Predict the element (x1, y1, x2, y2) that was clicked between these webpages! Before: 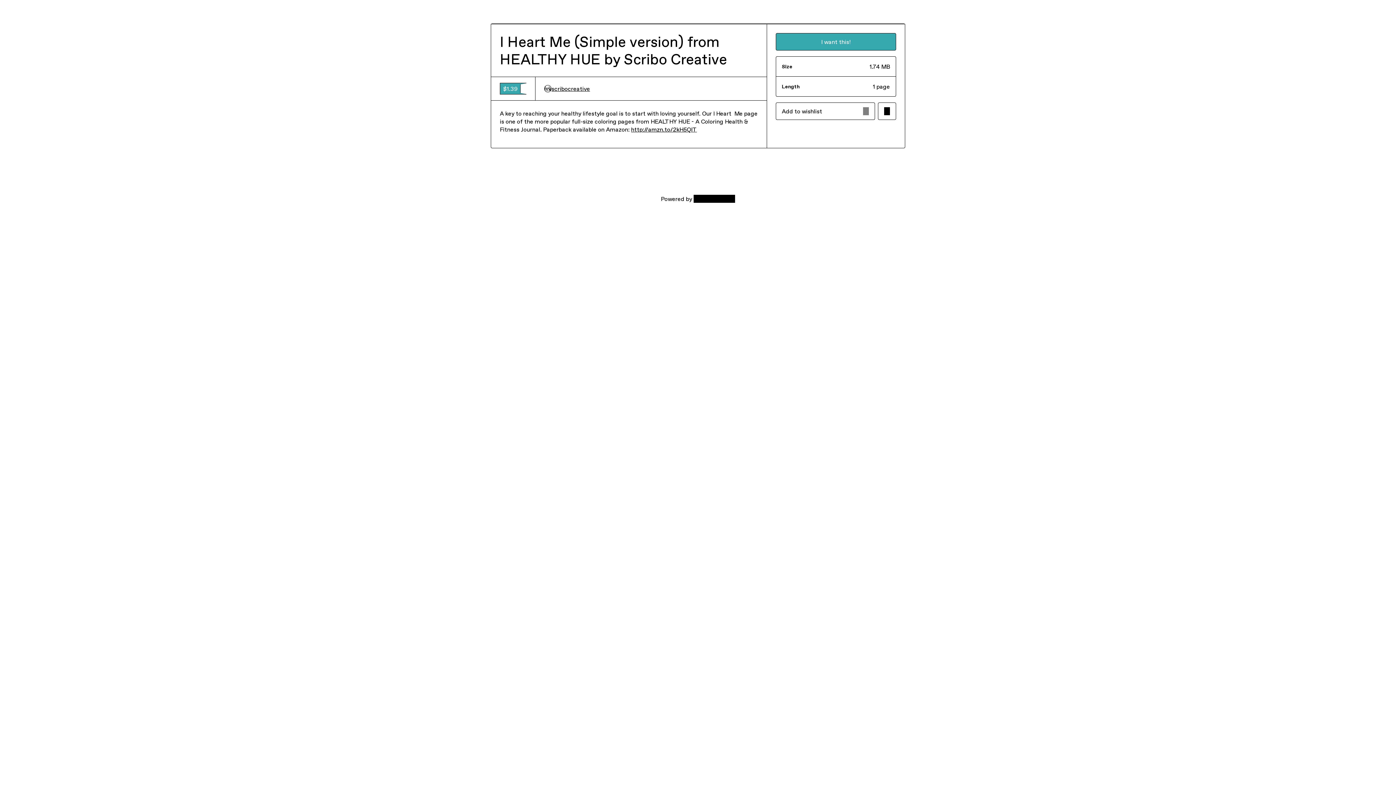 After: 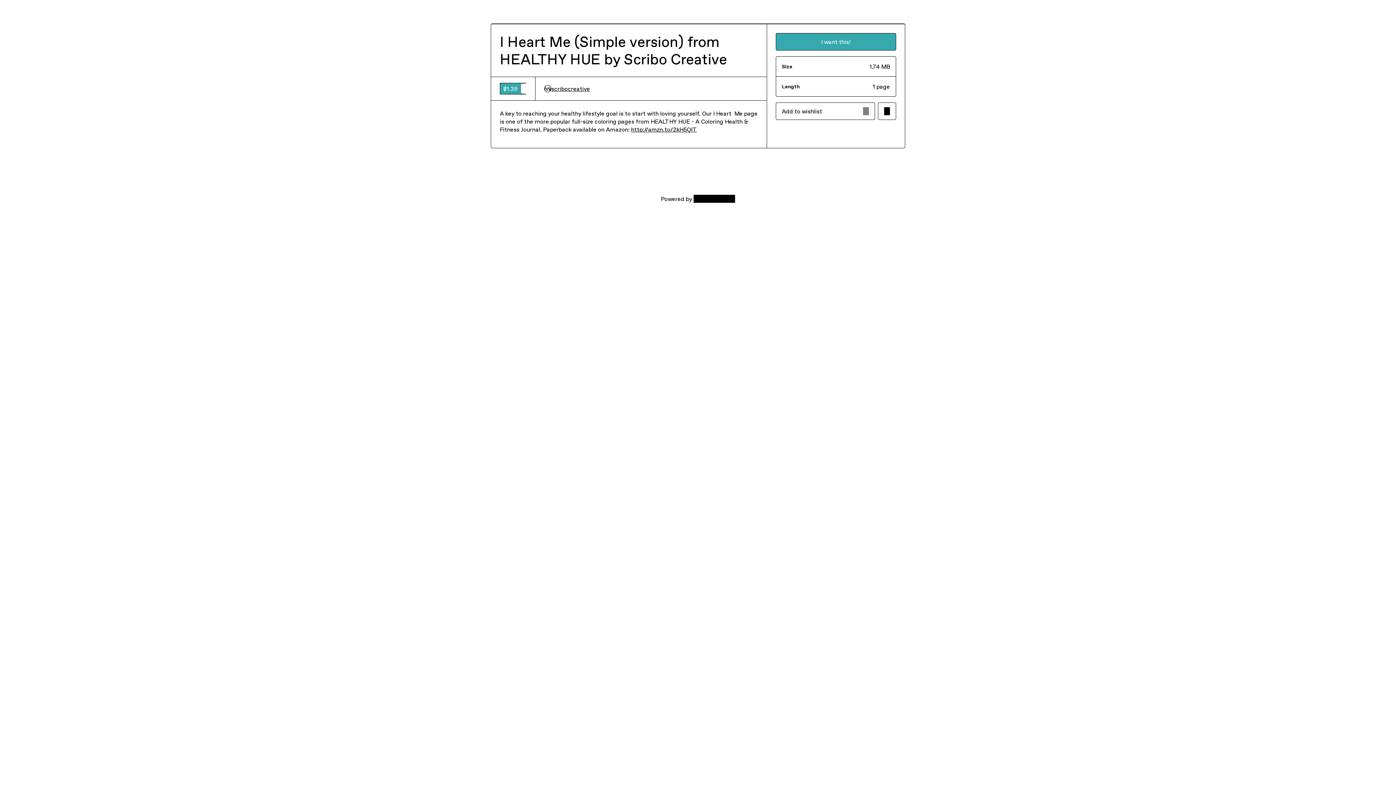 Action: bbox: (631, 125, 697, 133) label: http://amzn.to/2kH5QIT